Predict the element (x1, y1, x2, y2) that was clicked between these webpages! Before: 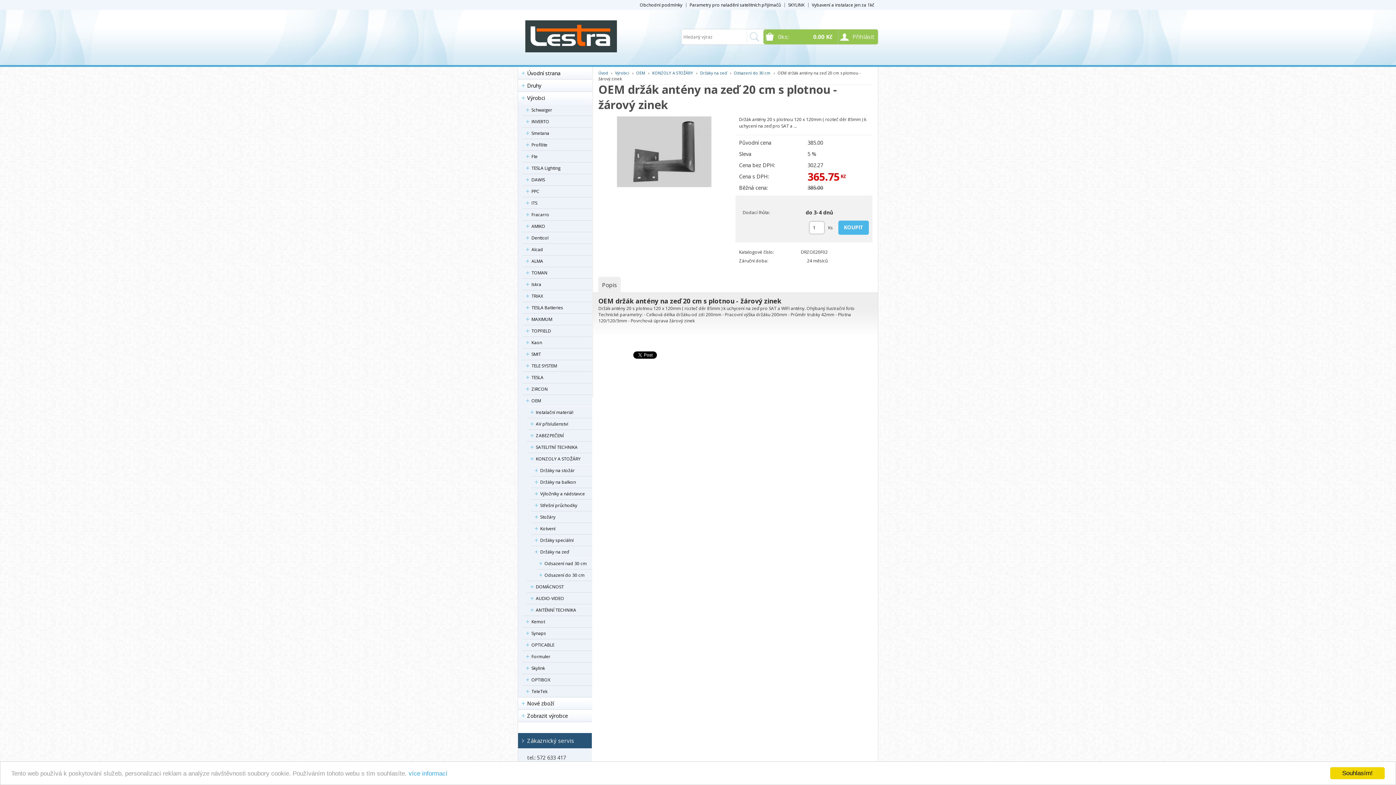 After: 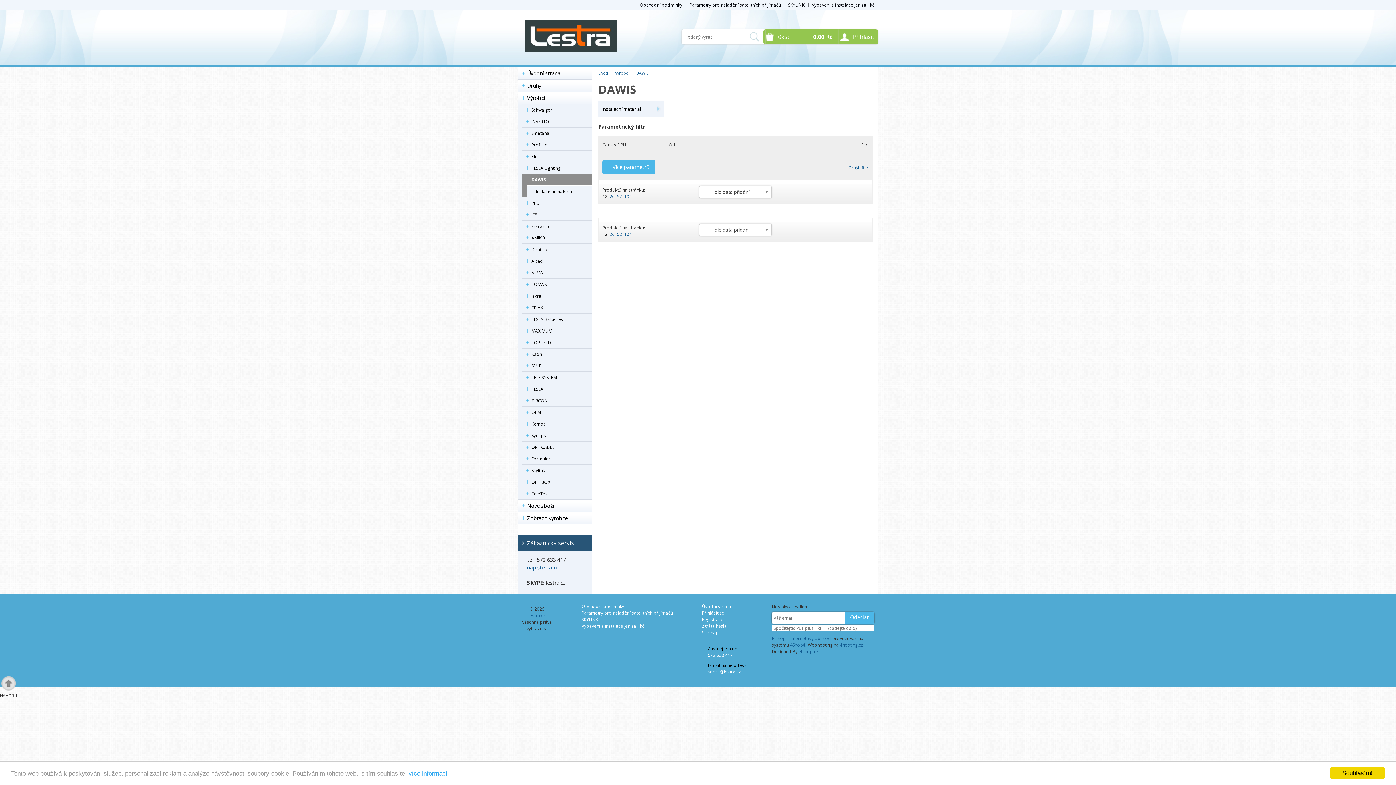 Action: bbox: (522, 174, 592, 185) label: DAWIS